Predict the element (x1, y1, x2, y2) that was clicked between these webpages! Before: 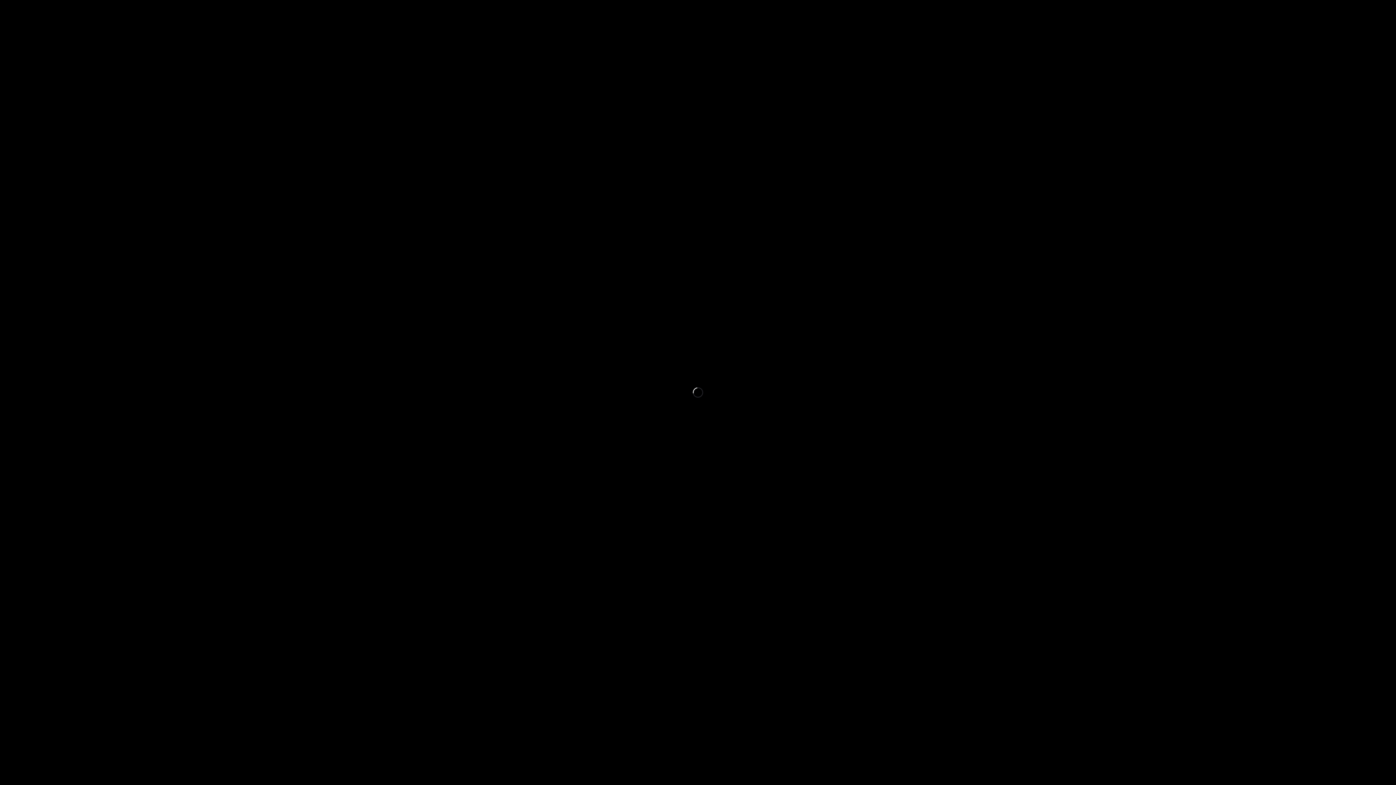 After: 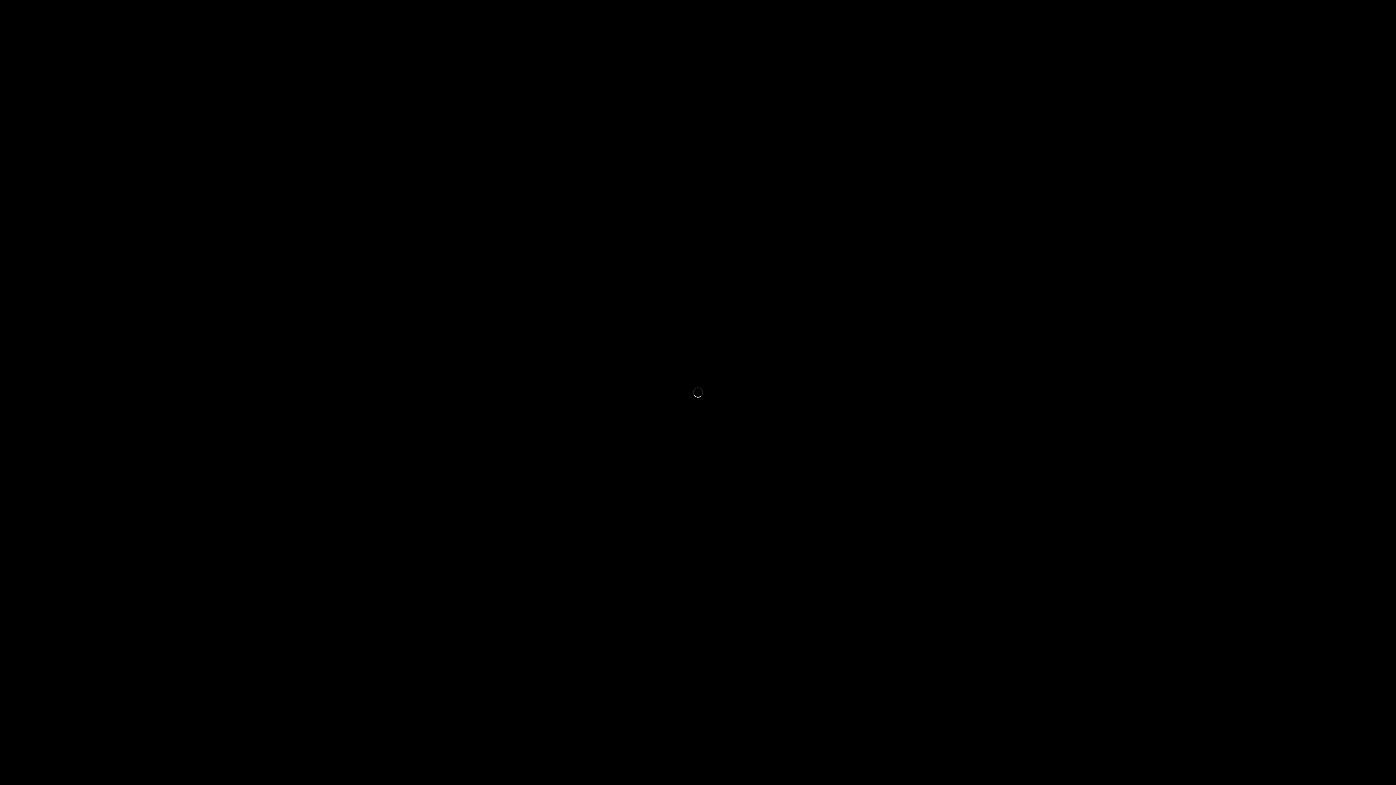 Action: bbox: (21, 37, 52, 48) label: Follow 